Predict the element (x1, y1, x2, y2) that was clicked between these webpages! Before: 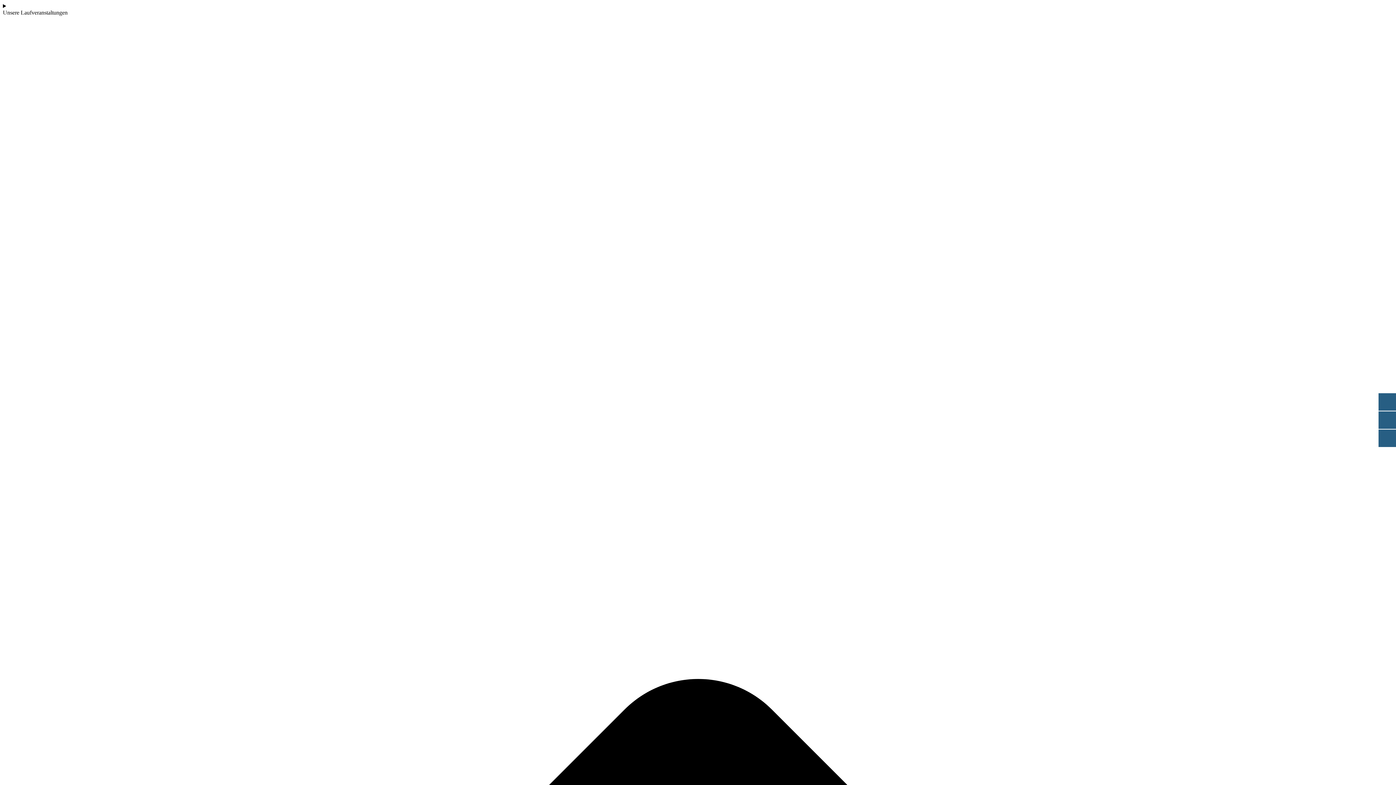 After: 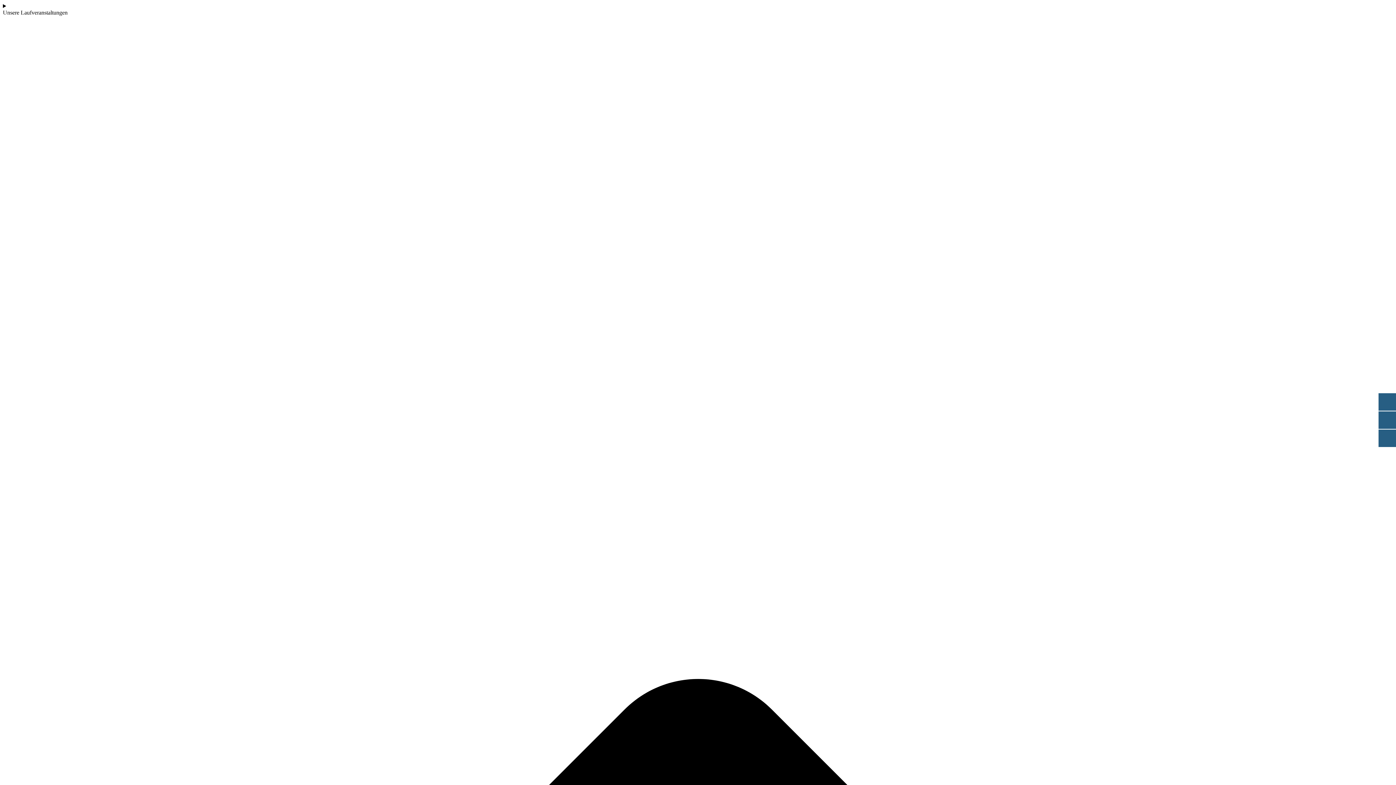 Action: bbox: (1378, 411, 1396, 429)